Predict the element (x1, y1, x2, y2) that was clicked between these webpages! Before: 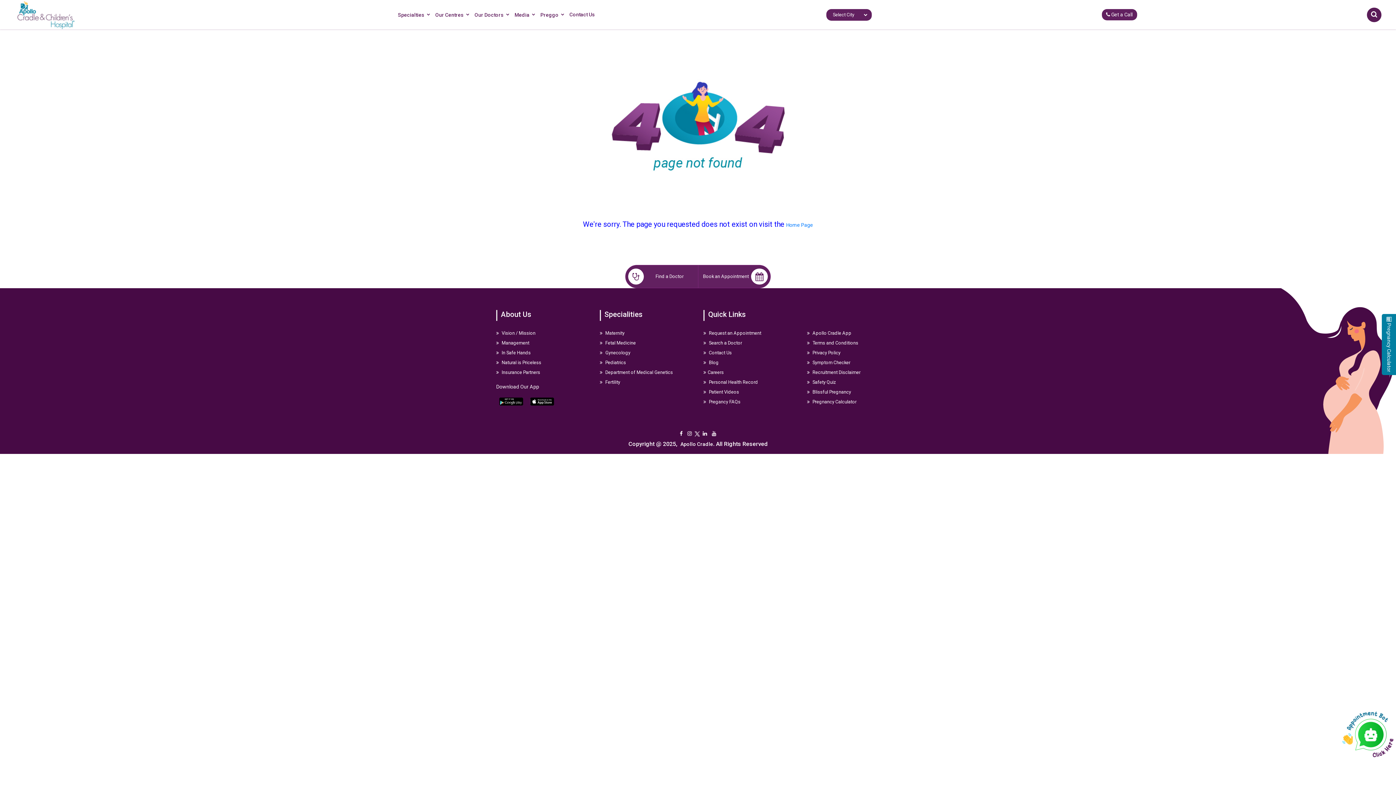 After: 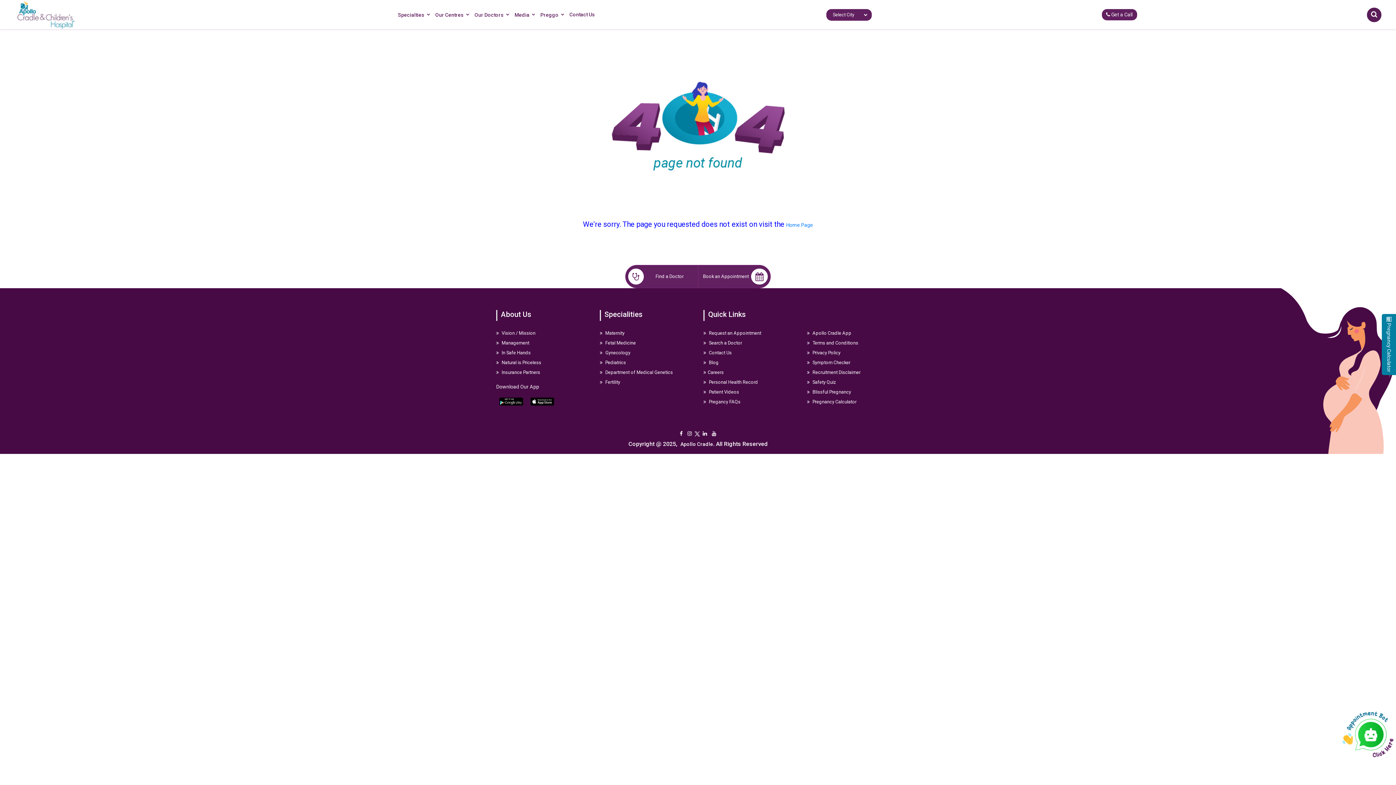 Action: bbox: (710, 430, 718, 436)